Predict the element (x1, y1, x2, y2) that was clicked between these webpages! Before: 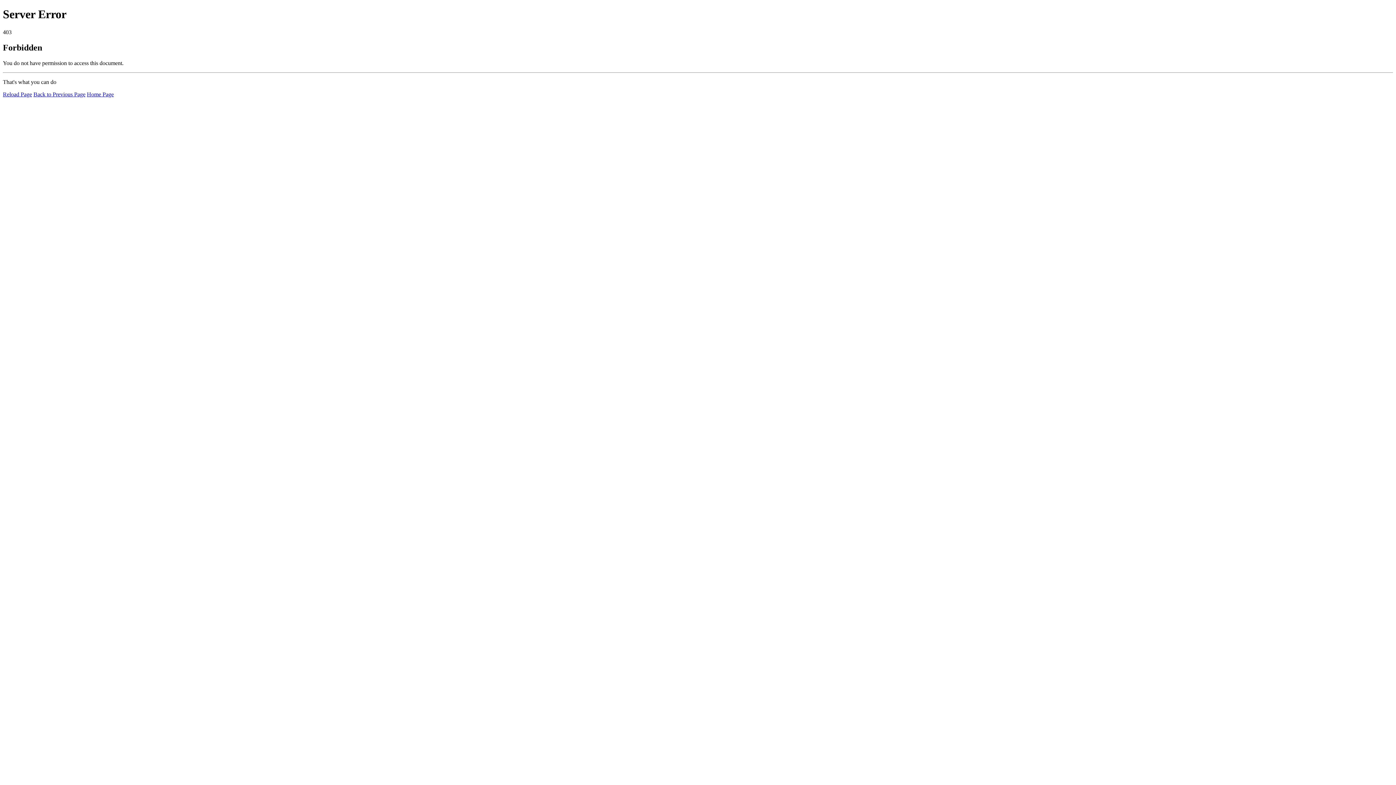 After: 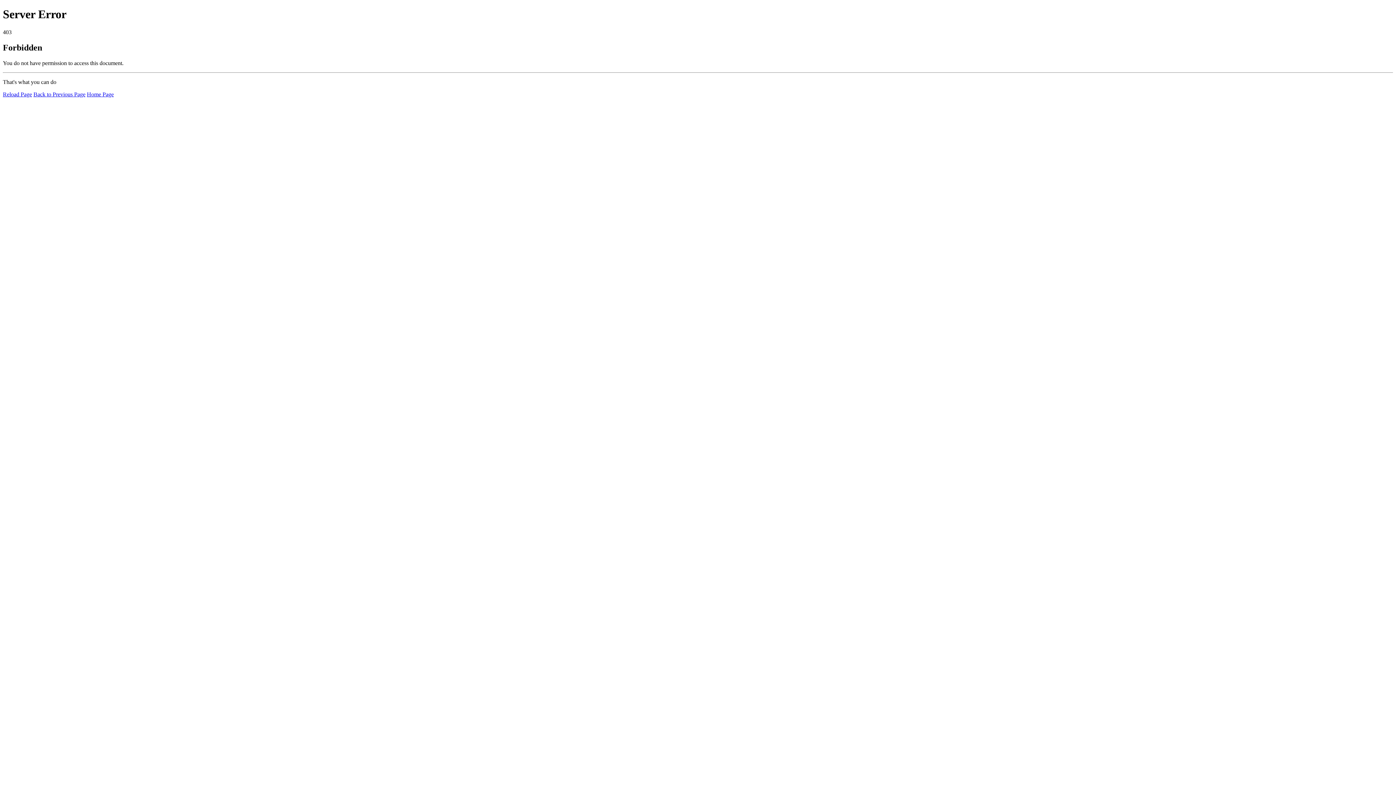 Action: bbox: (86, 91, 113, 97) label: Home Page